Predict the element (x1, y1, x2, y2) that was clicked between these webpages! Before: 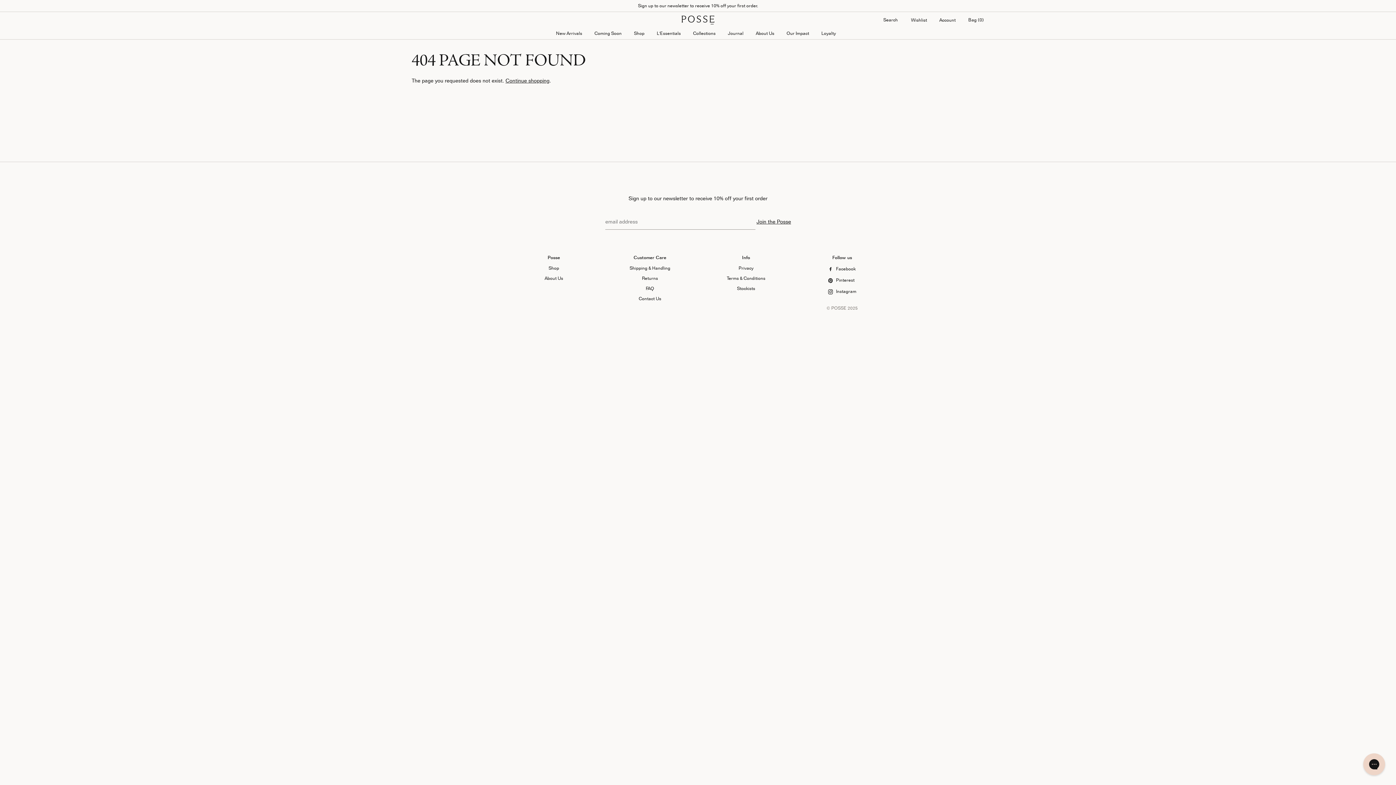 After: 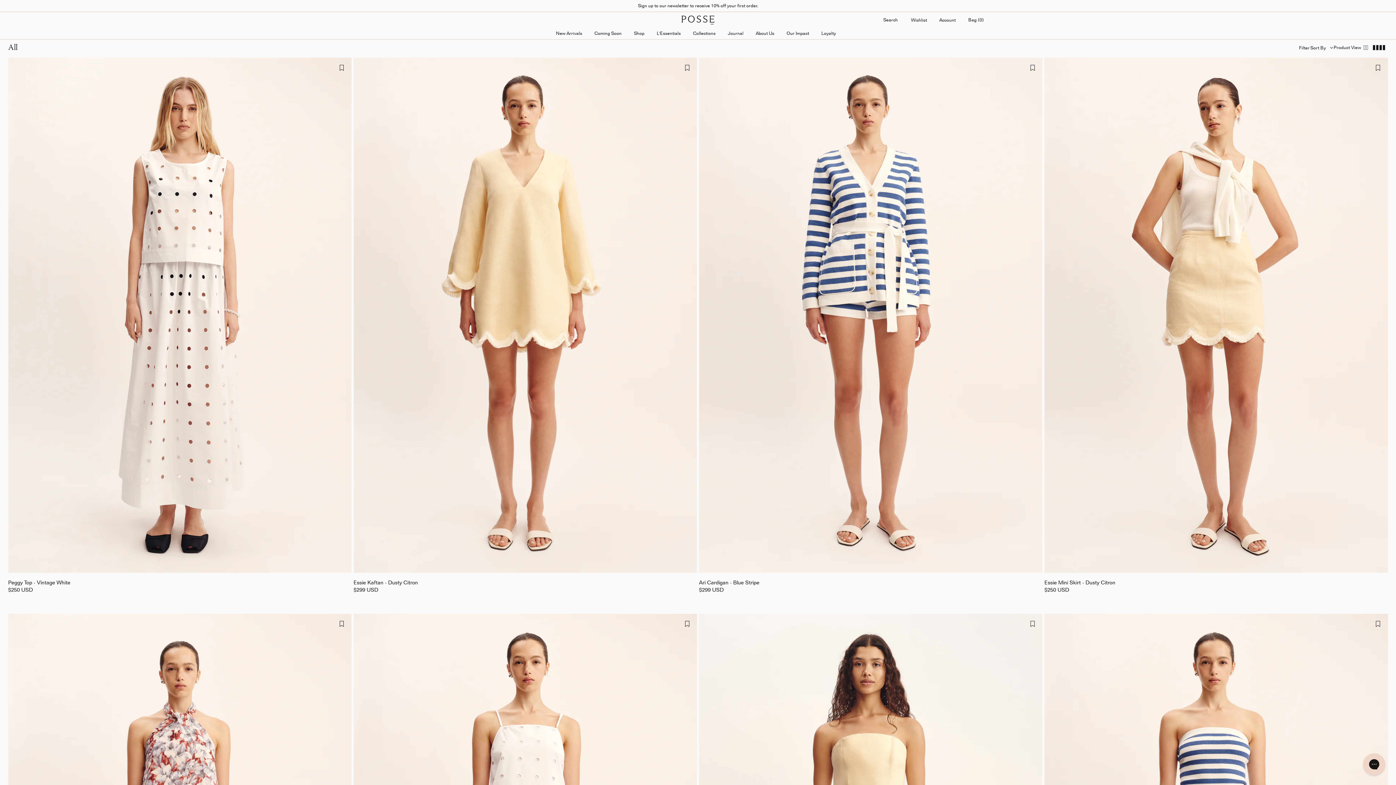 Action: bbox: (505, 77, 549, 83) label: Continue shopping